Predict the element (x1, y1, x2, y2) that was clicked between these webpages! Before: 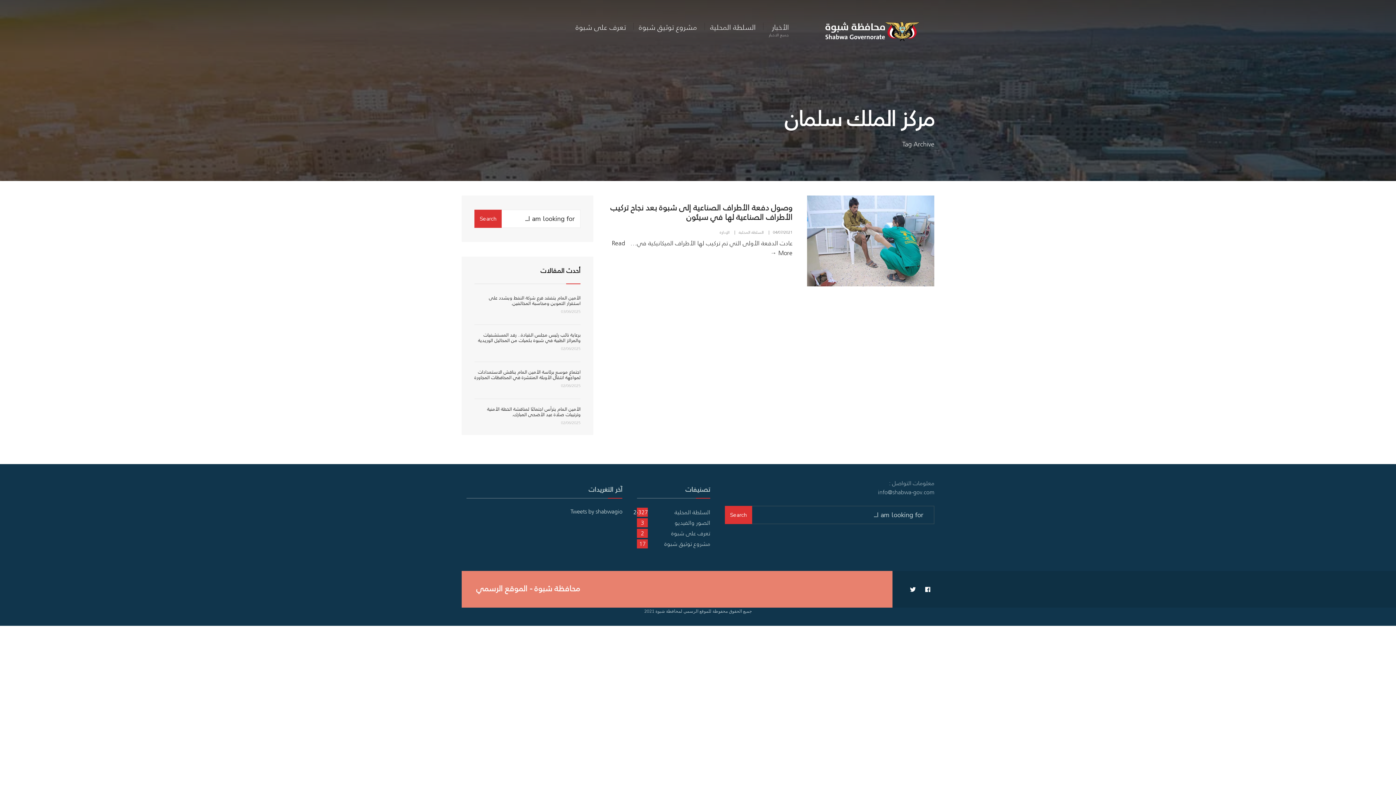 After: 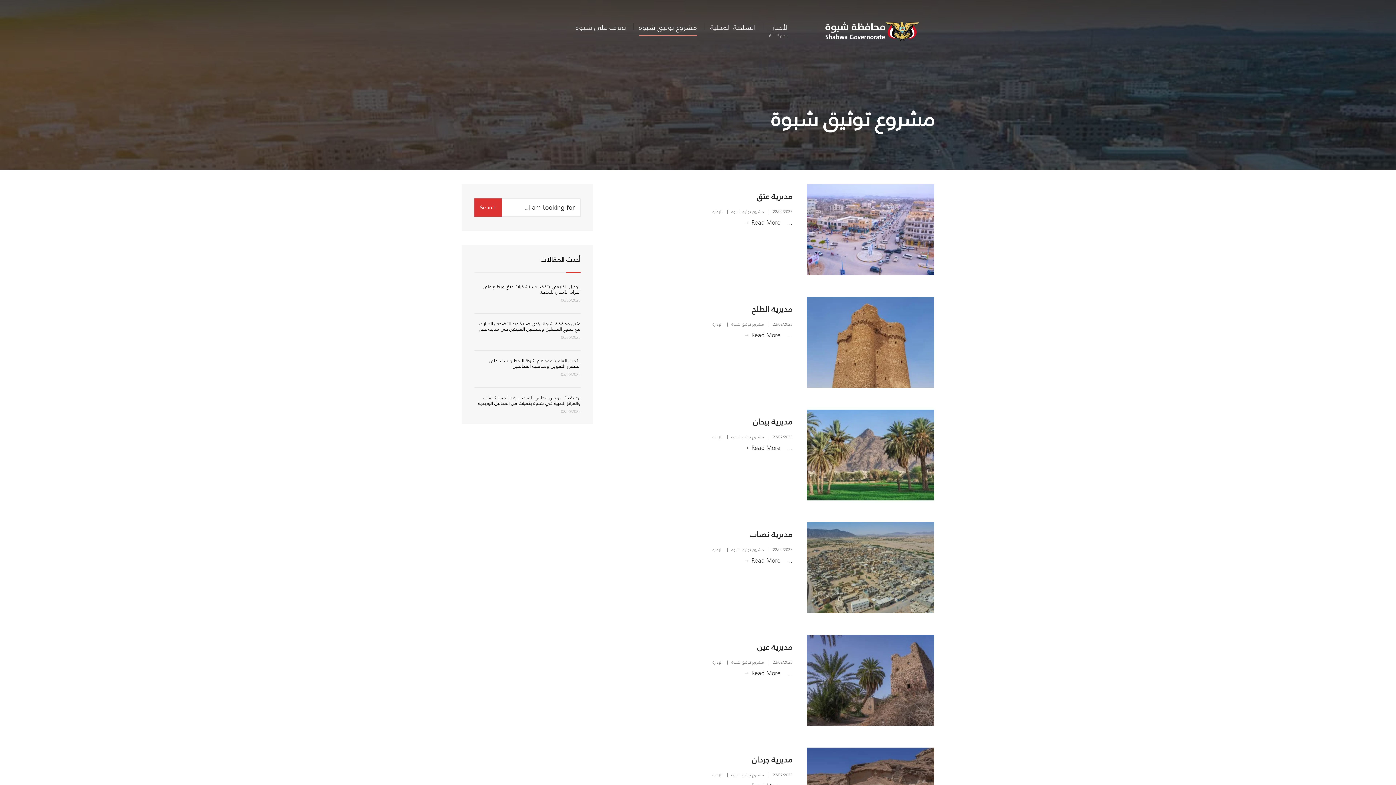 Action: bbox: (639, 18, 697, 35) label: مشروع توثيق شبوة